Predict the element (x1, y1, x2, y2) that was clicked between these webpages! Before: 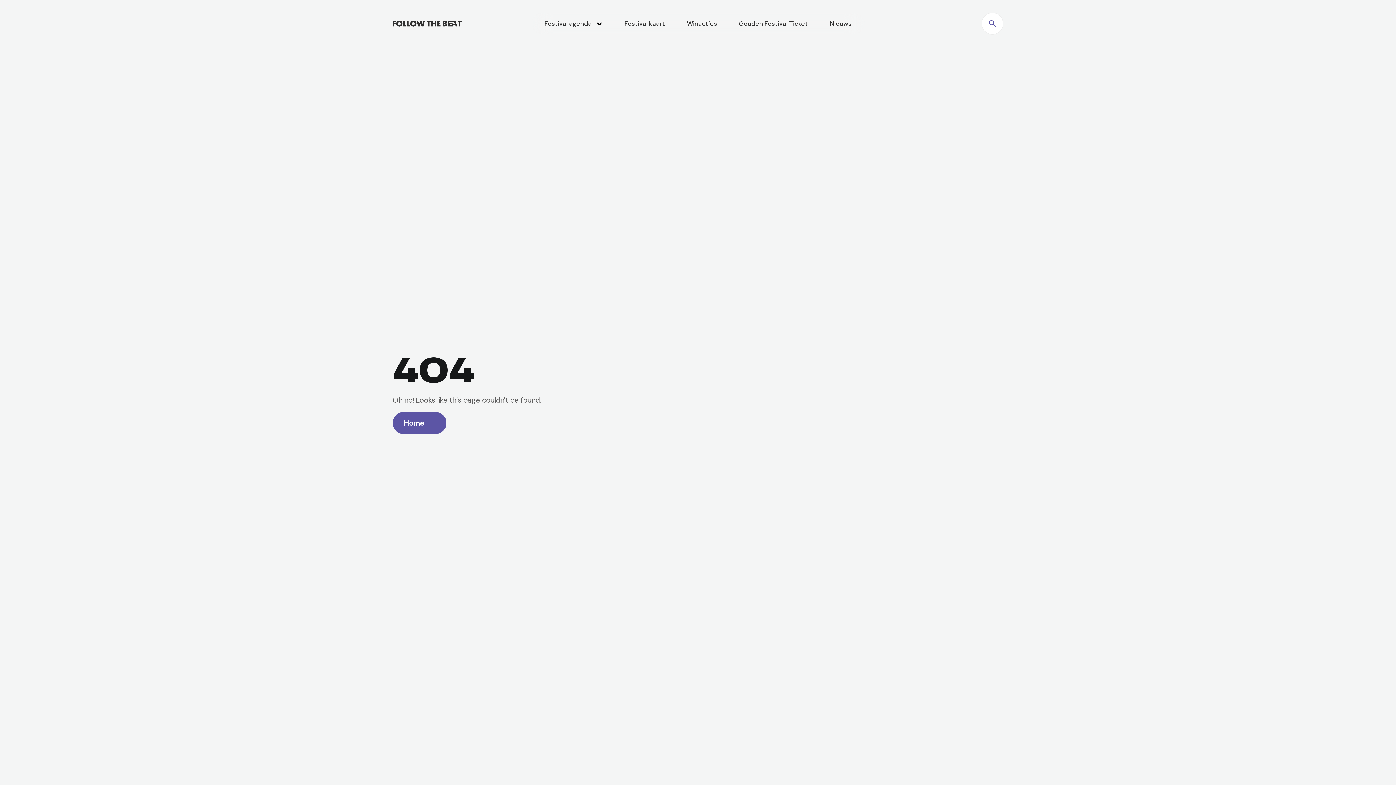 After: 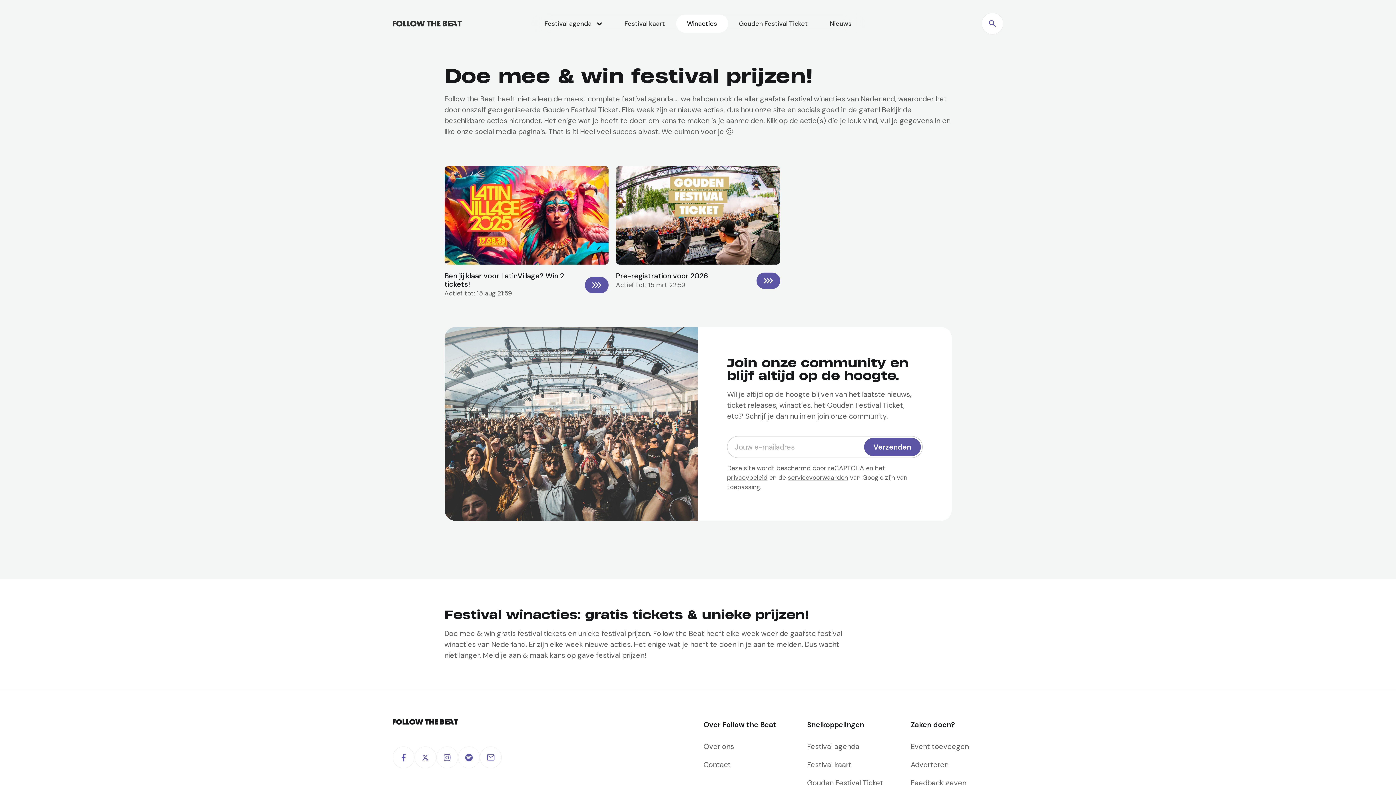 Action: bbox: (676, 14, 728, 32) label: Winacties